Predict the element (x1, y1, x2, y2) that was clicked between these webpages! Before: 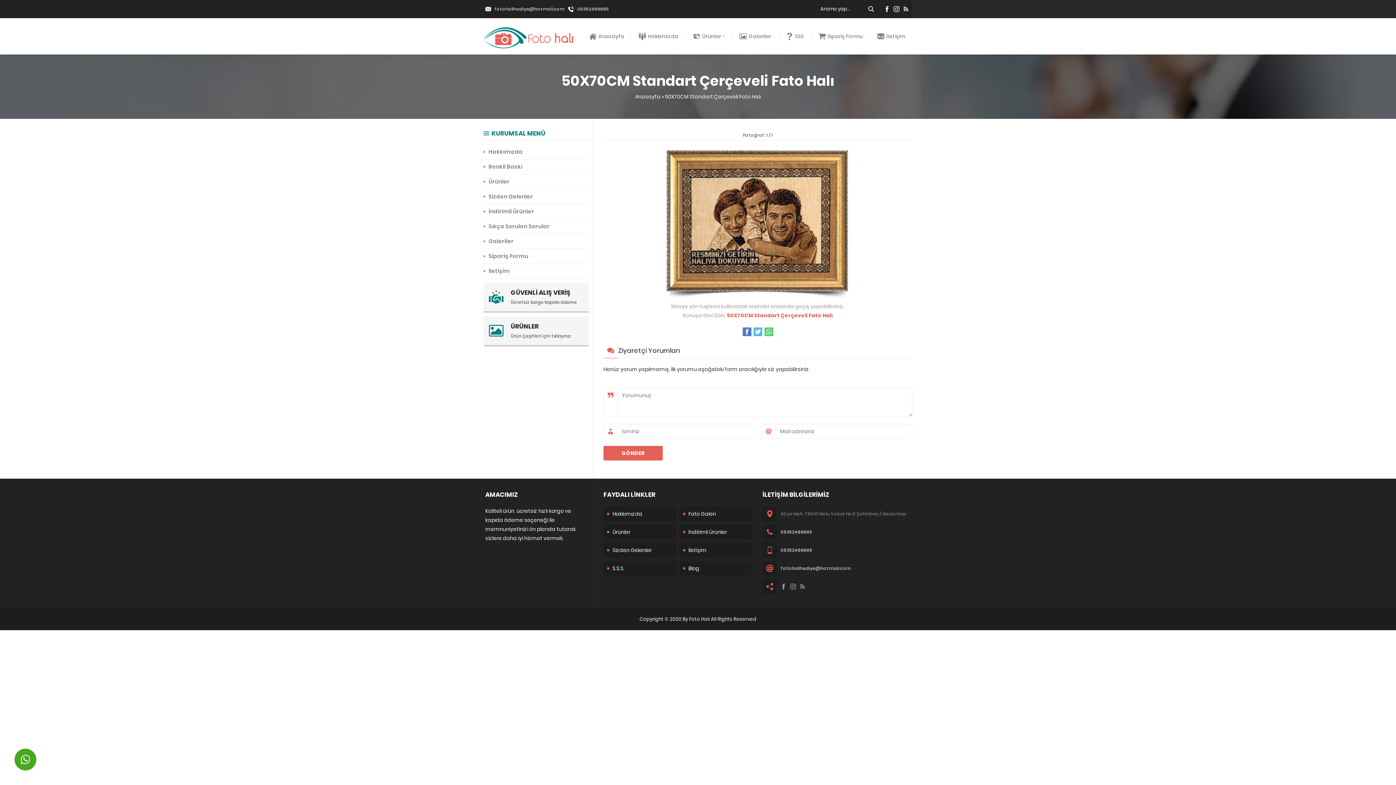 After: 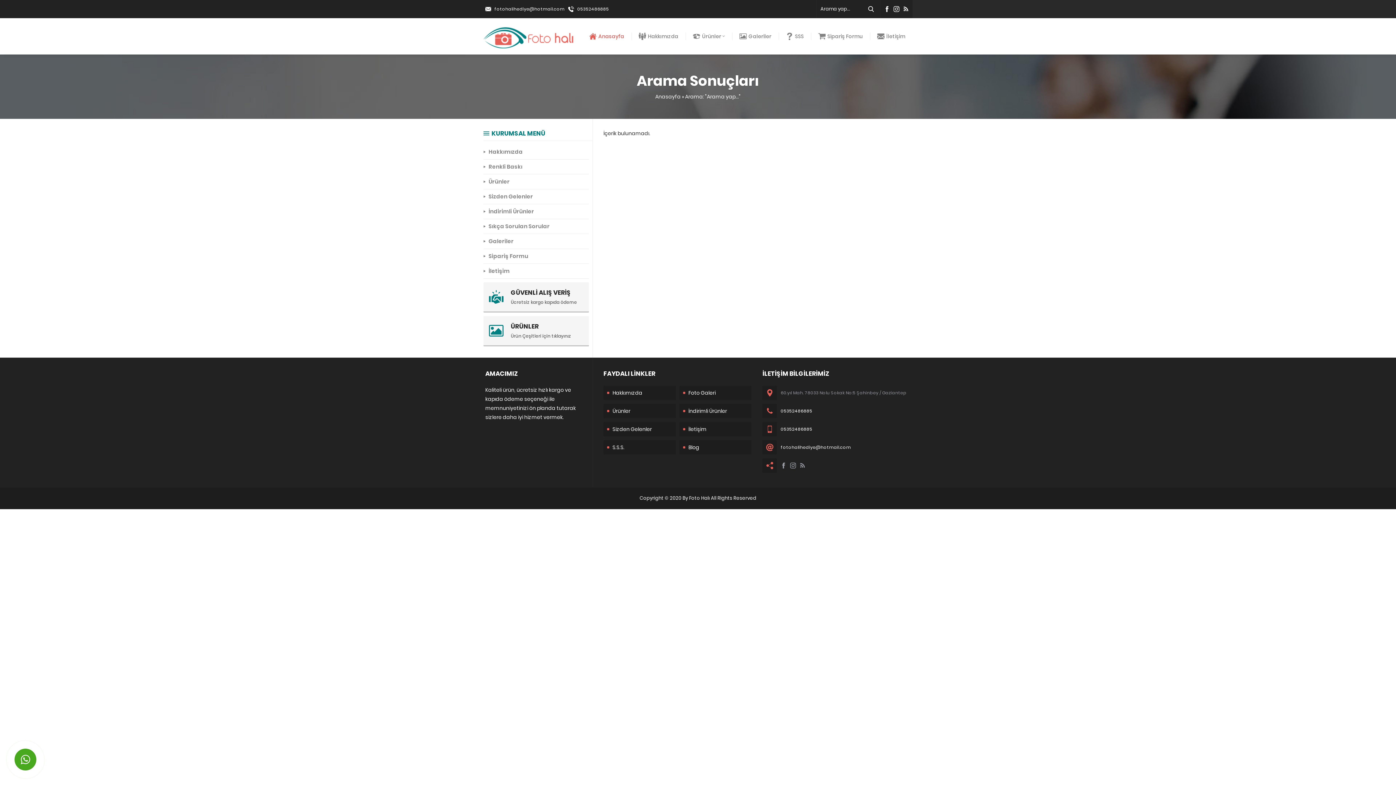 Action: bbox: (862, 0, 880, 18)